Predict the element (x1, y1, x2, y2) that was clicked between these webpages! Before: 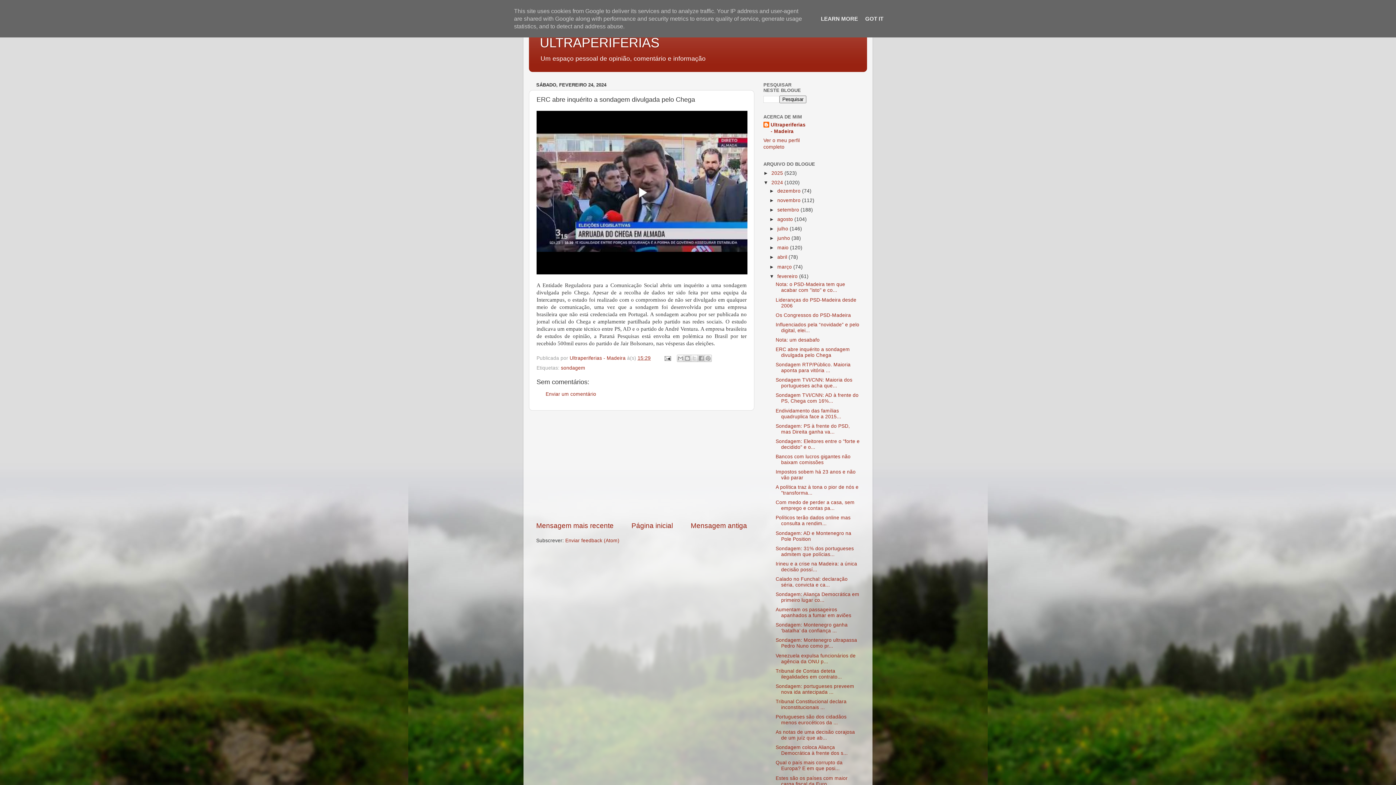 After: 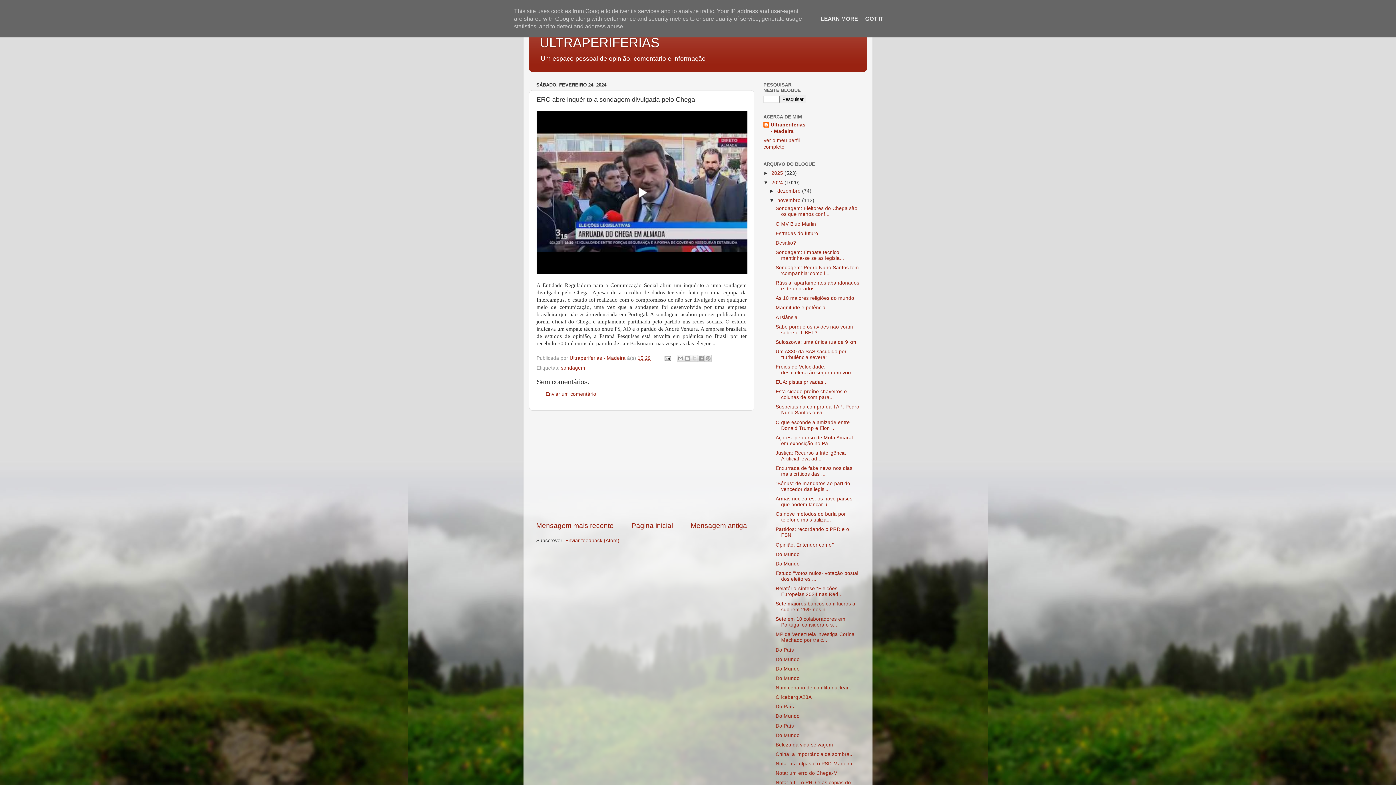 Action: label: ►   bbox: (769, 197, 777, 203)